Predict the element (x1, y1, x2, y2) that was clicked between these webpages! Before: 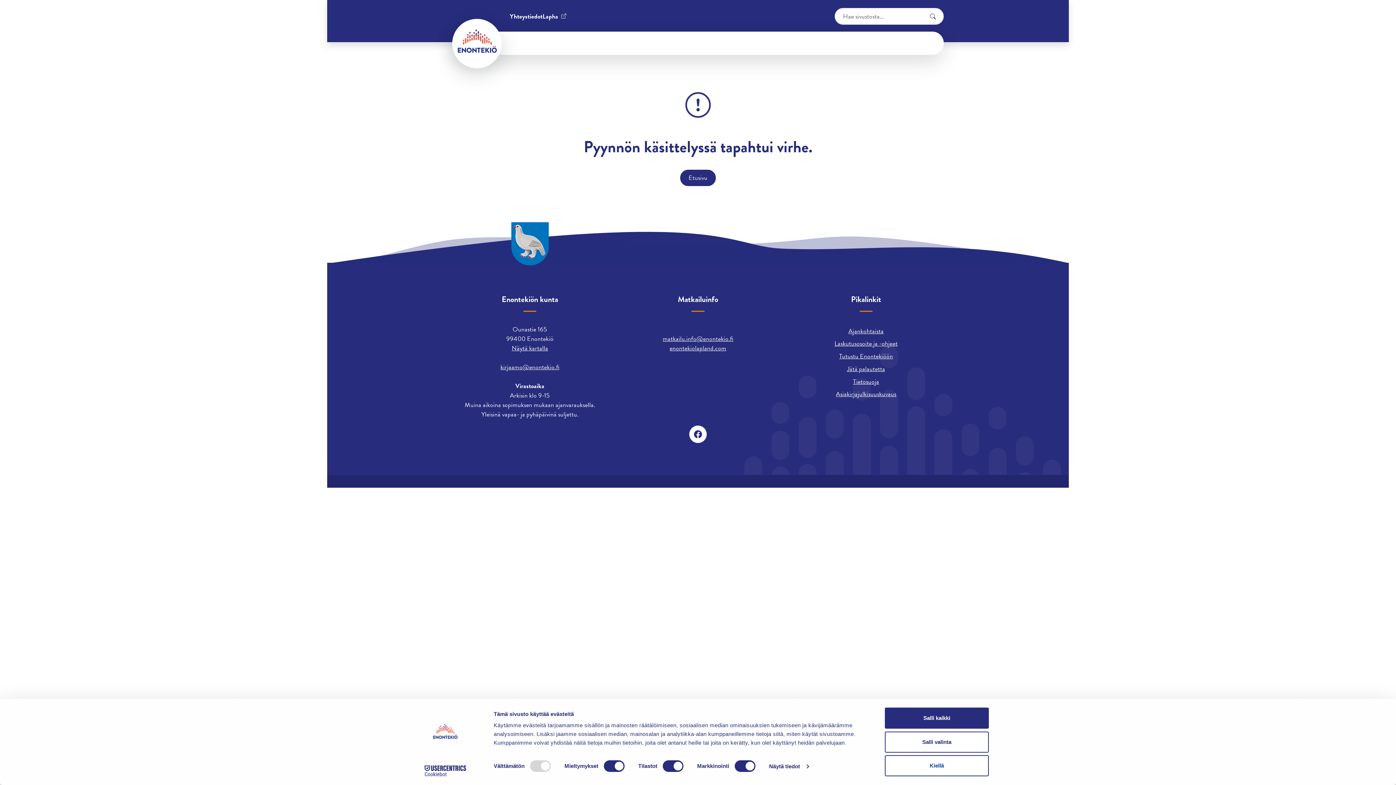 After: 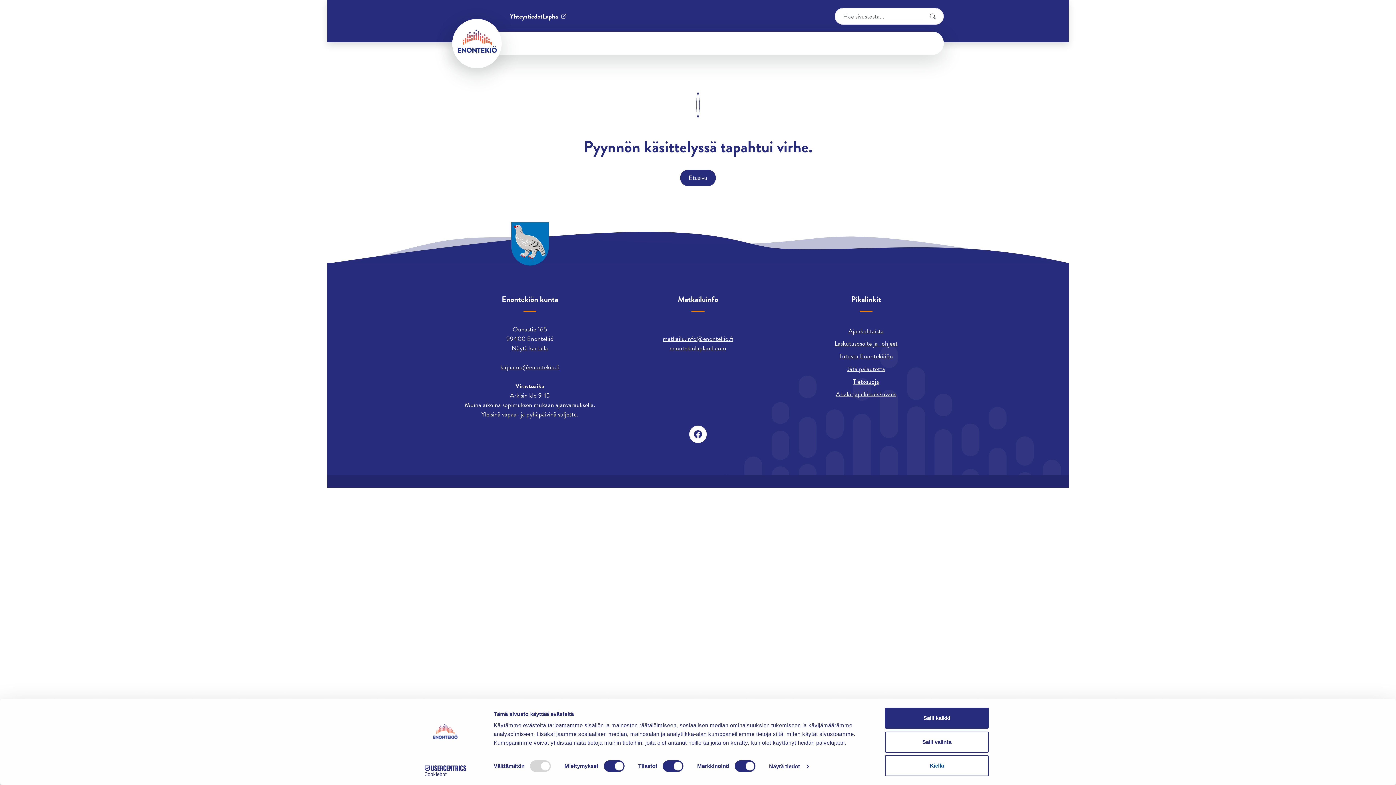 Action: bbox: (669, 343, 726, 353) label: enontekiolapland.com